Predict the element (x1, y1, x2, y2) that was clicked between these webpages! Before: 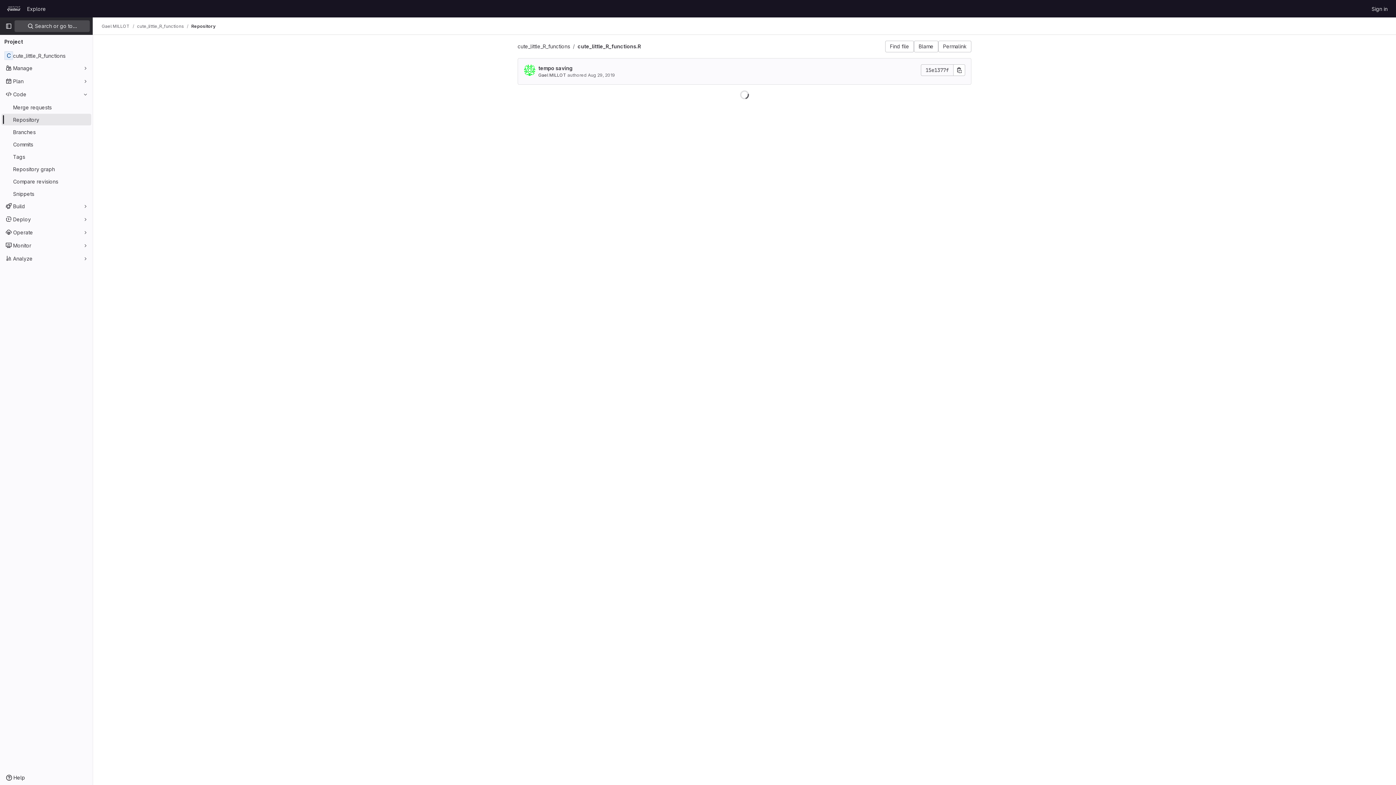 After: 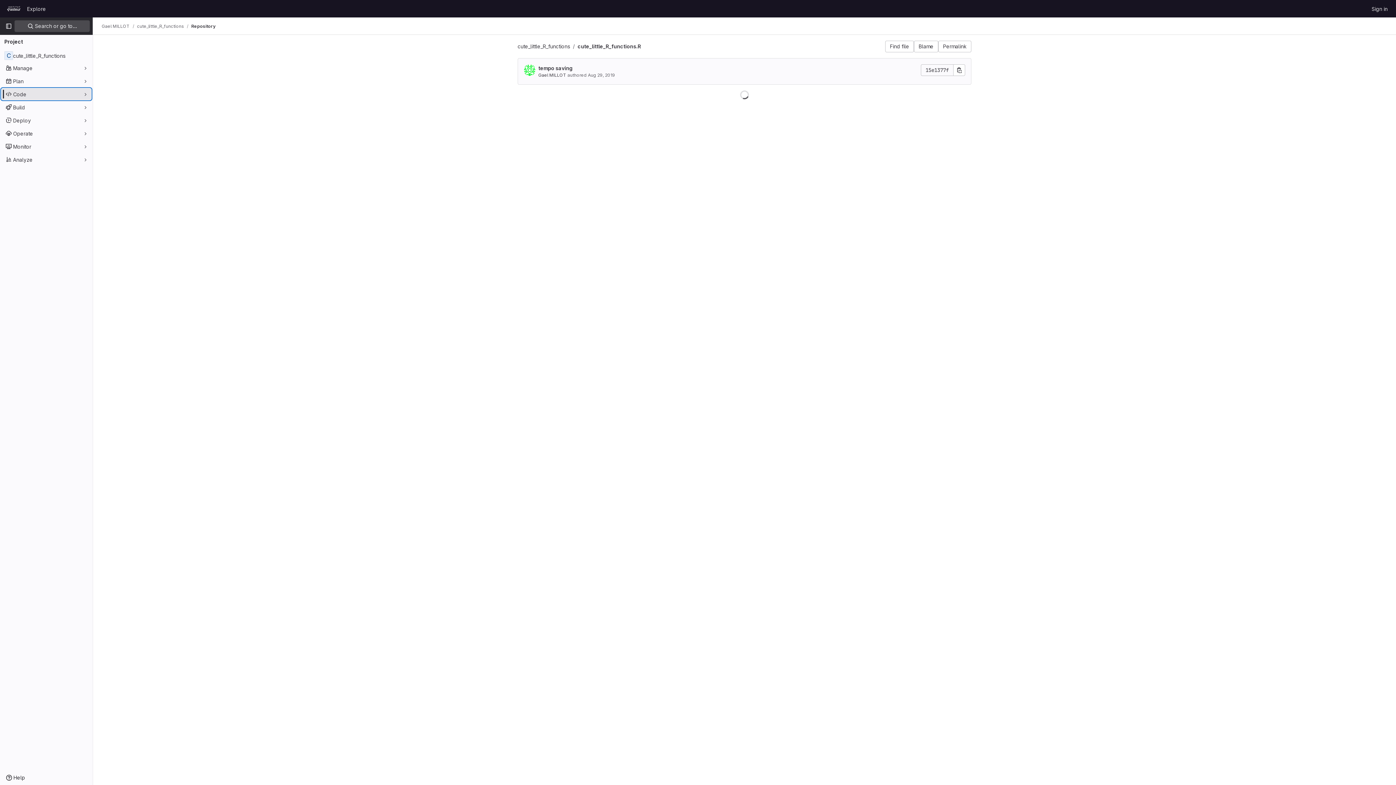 Action: label: Code bbox: (1, 88, 91, 100)